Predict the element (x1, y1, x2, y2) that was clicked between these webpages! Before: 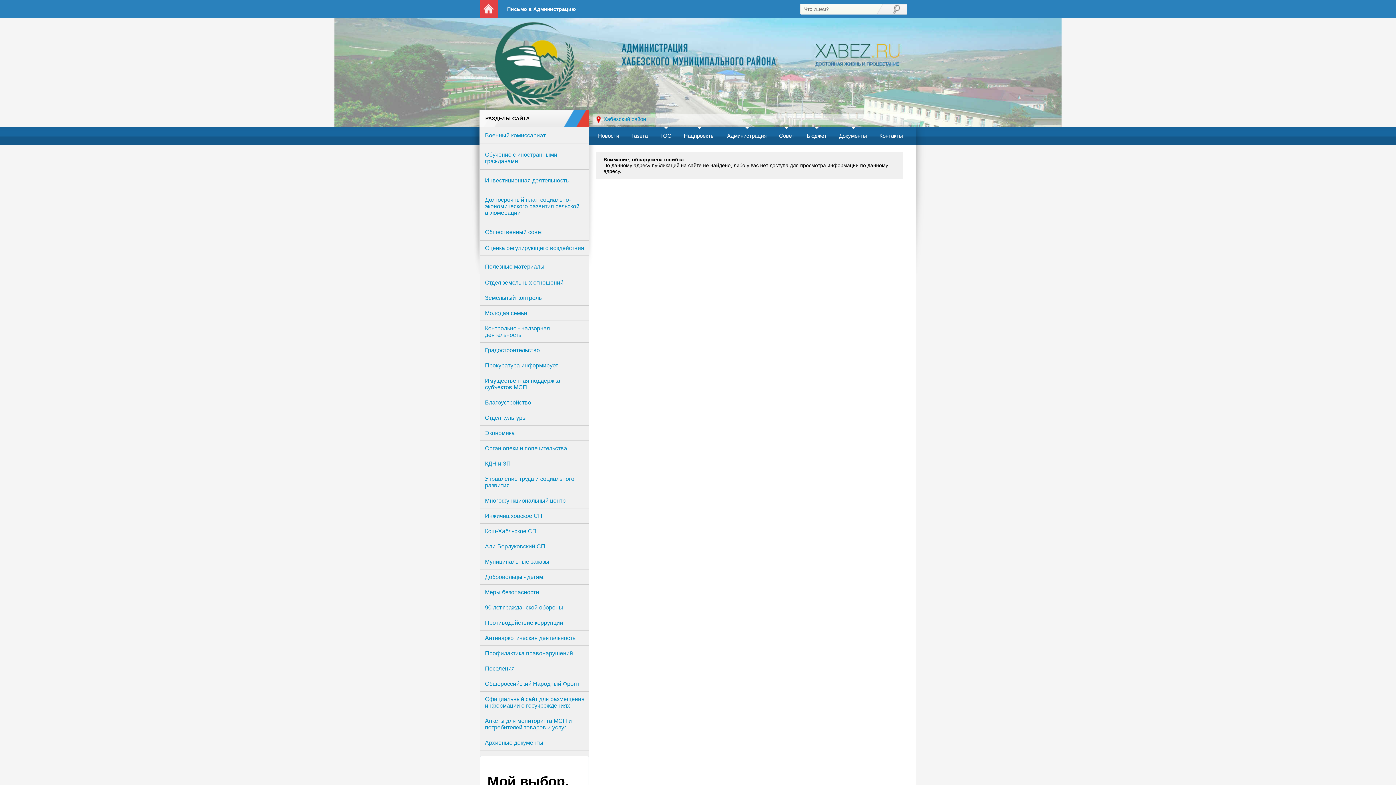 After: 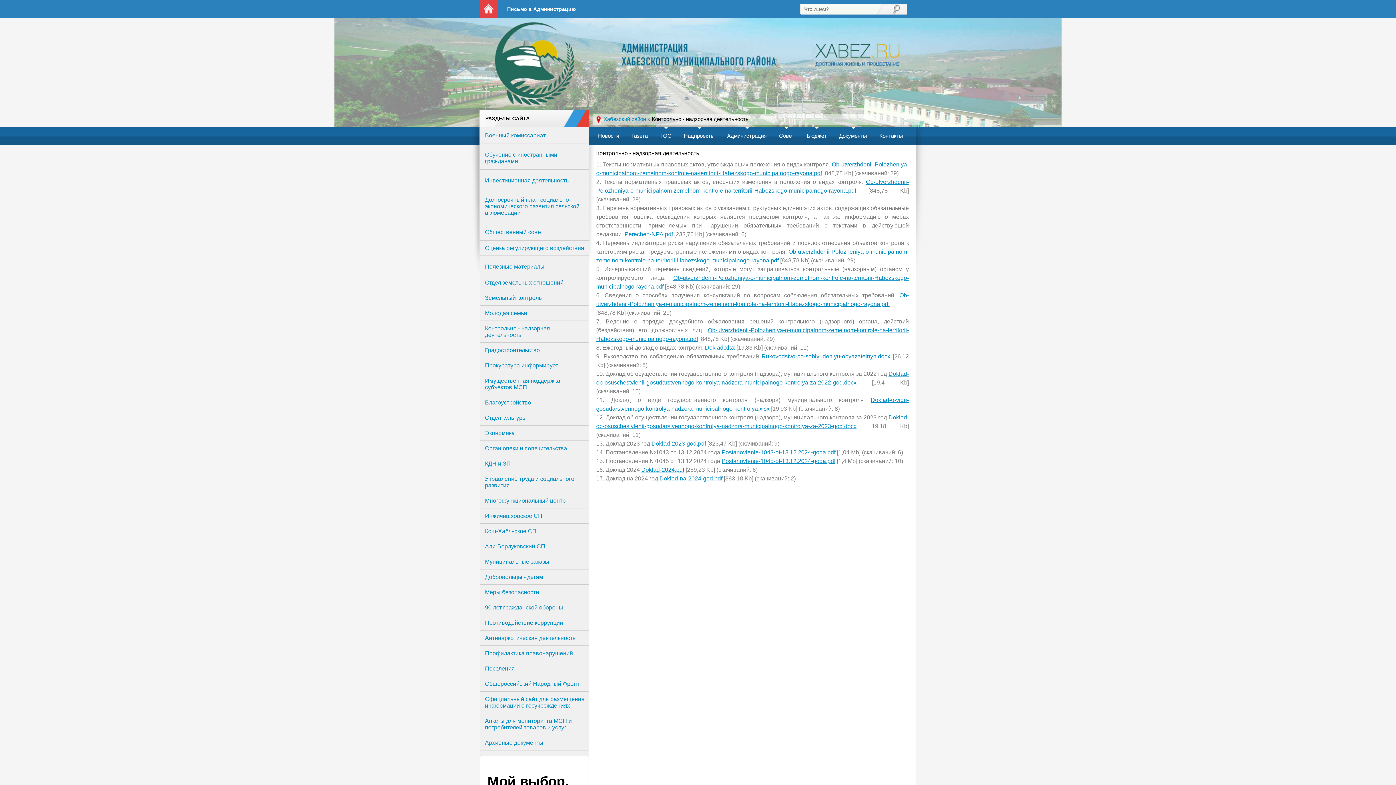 Action: bbox: (480, 323, 589, 340) label: Контрольно - надзорная деятельность